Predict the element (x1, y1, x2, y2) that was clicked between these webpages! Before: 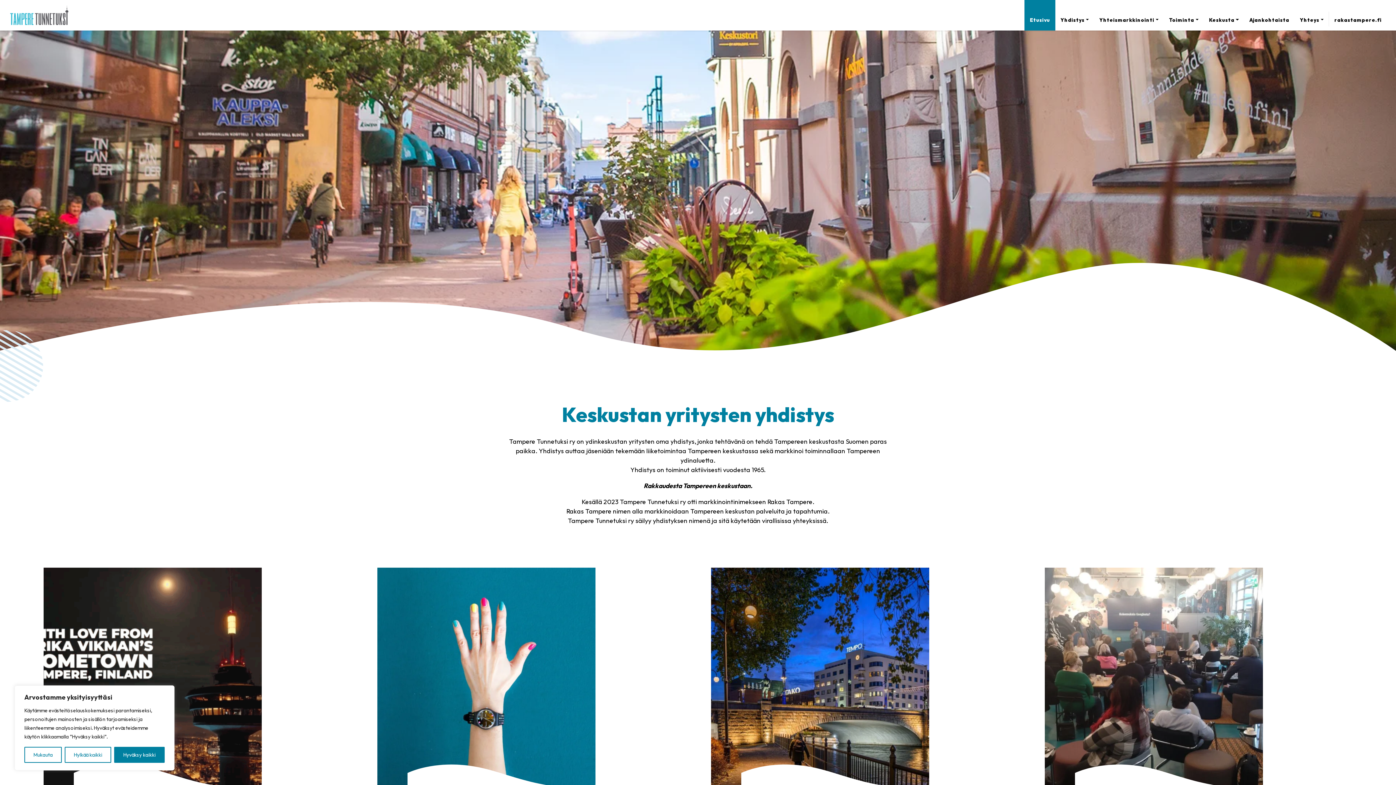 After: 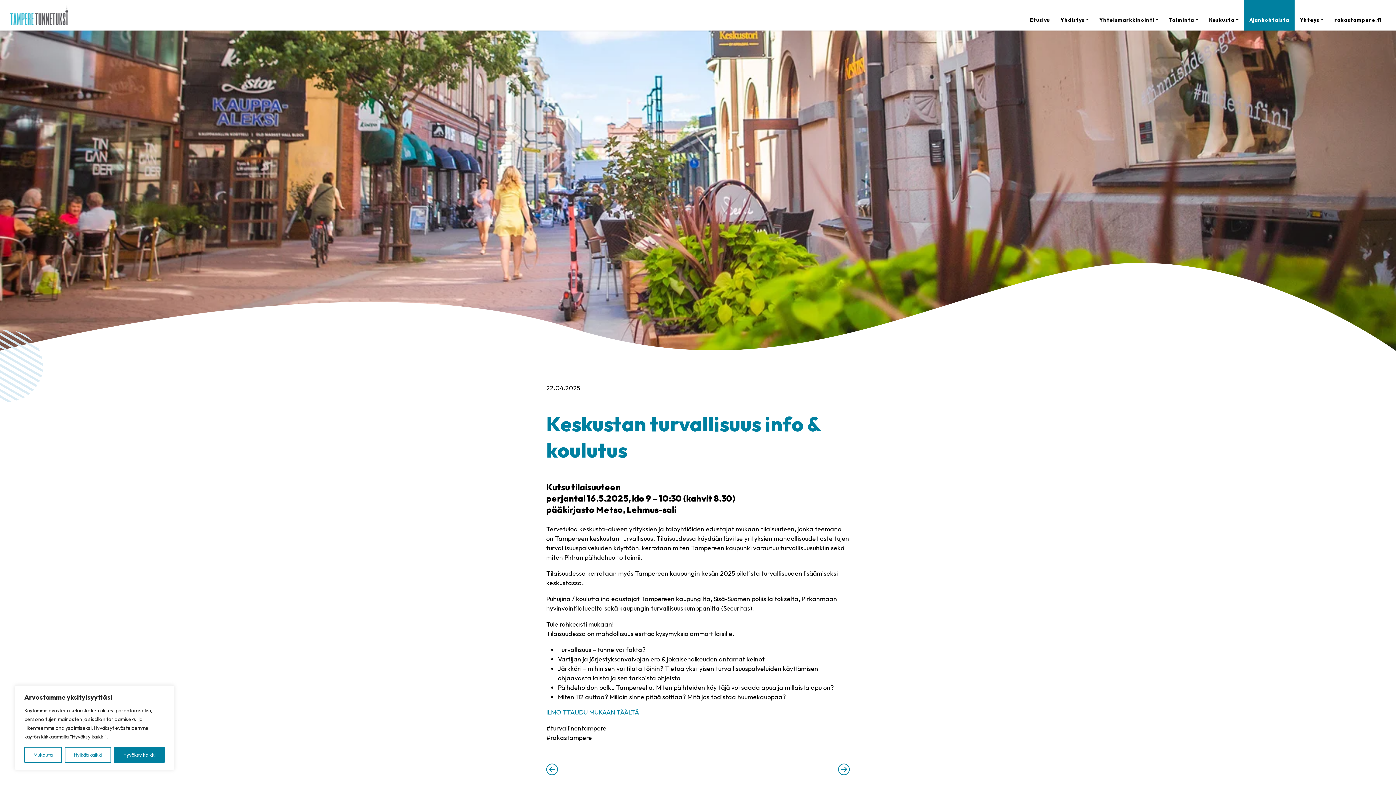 Action: bbox: (711, 568, 1018, 786)